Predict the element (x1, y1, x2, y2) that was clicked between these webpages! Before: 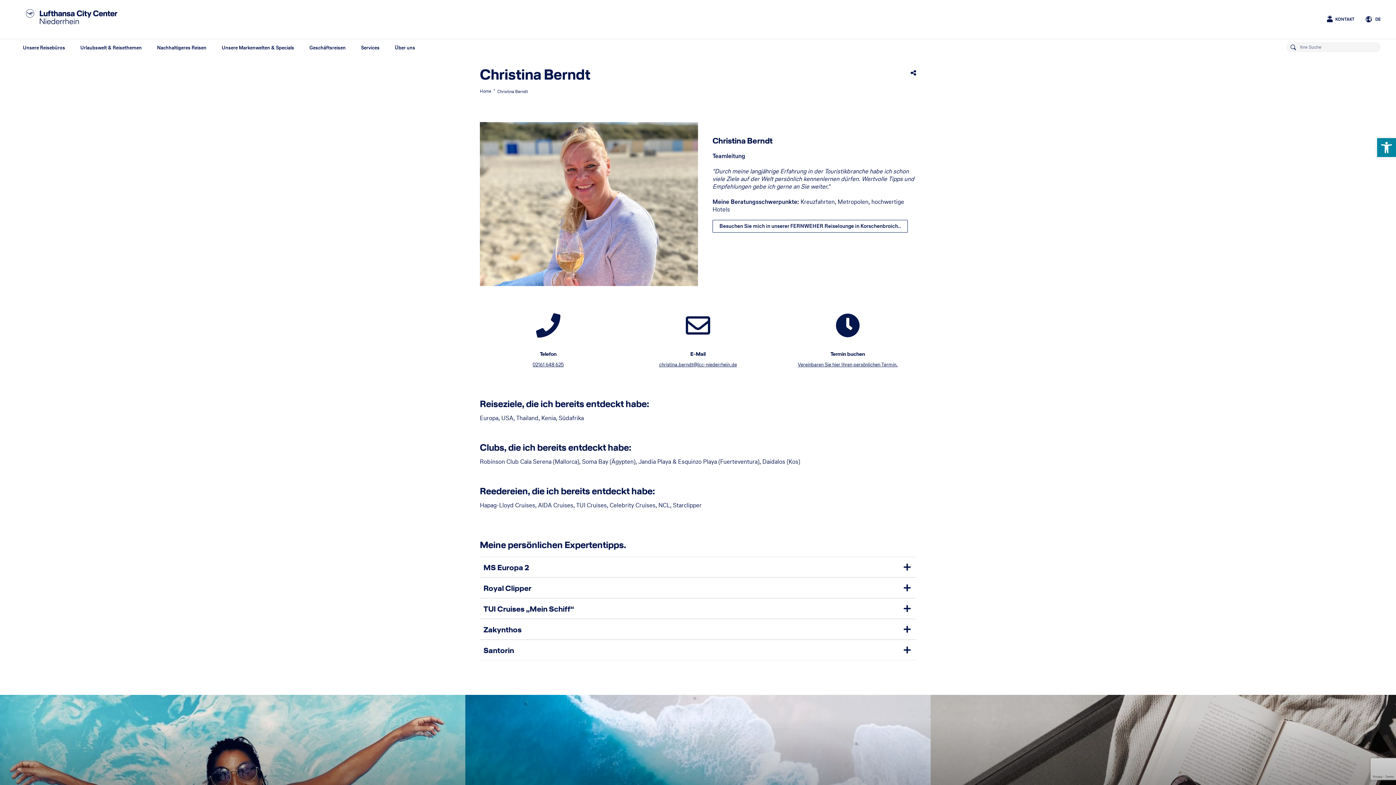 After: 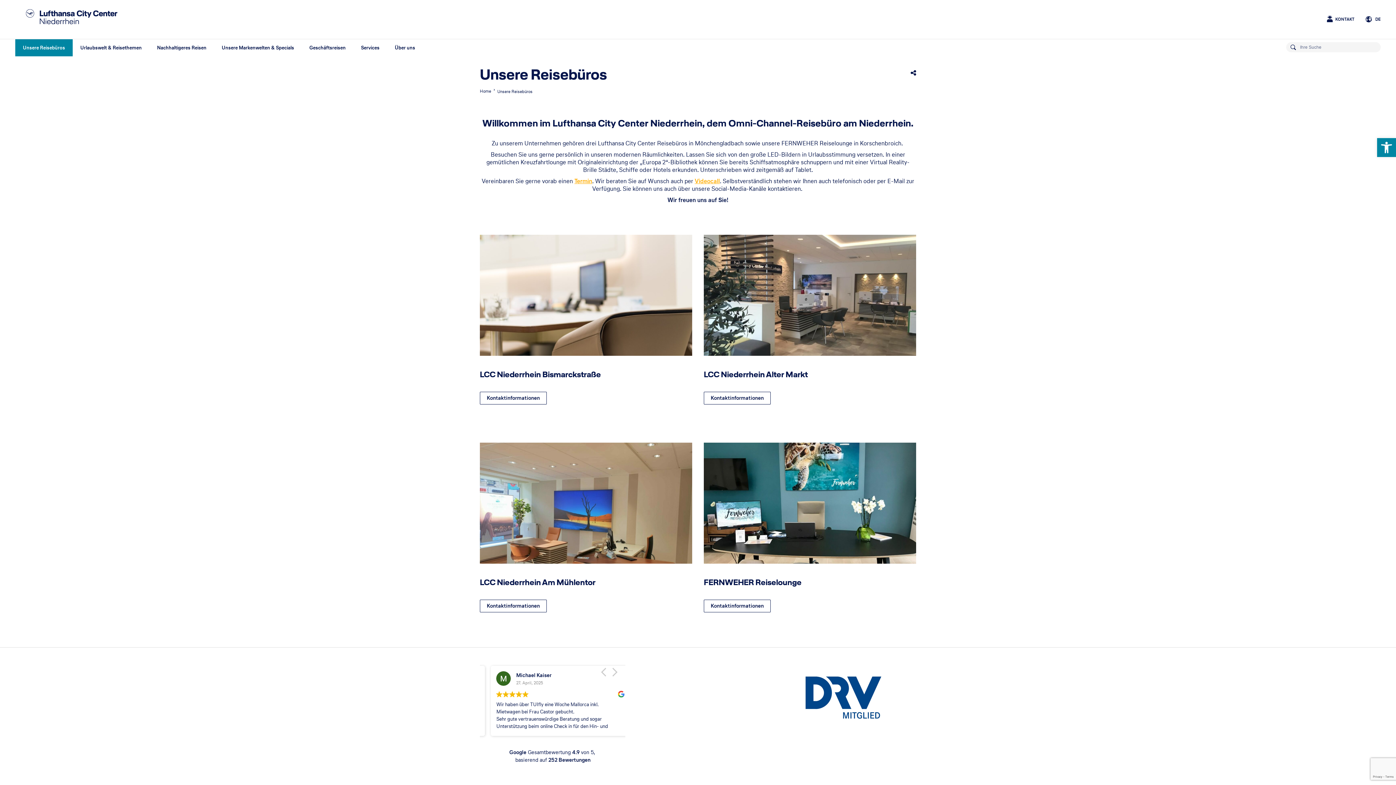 Action: label: Unsere Reisebüros bbox: (15, 39, 72, 56)